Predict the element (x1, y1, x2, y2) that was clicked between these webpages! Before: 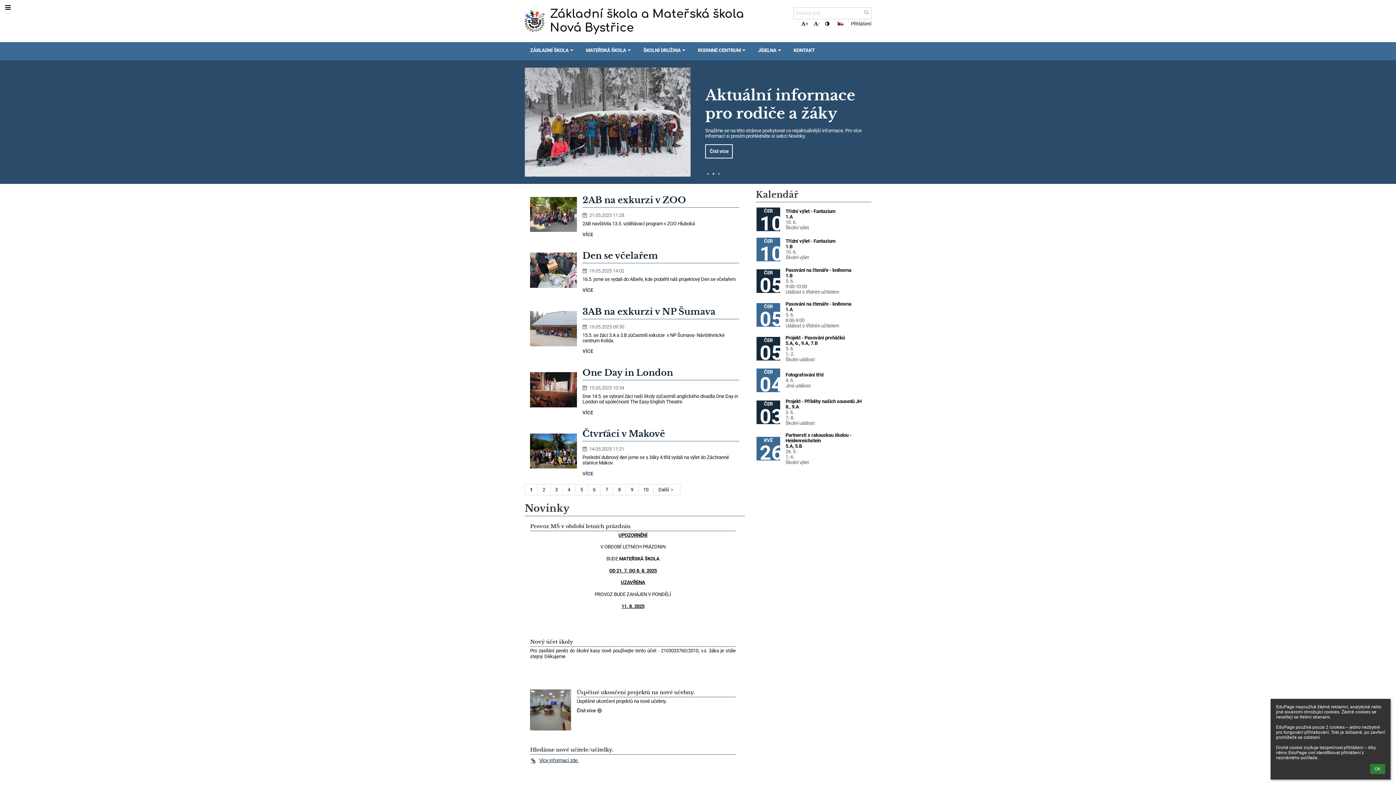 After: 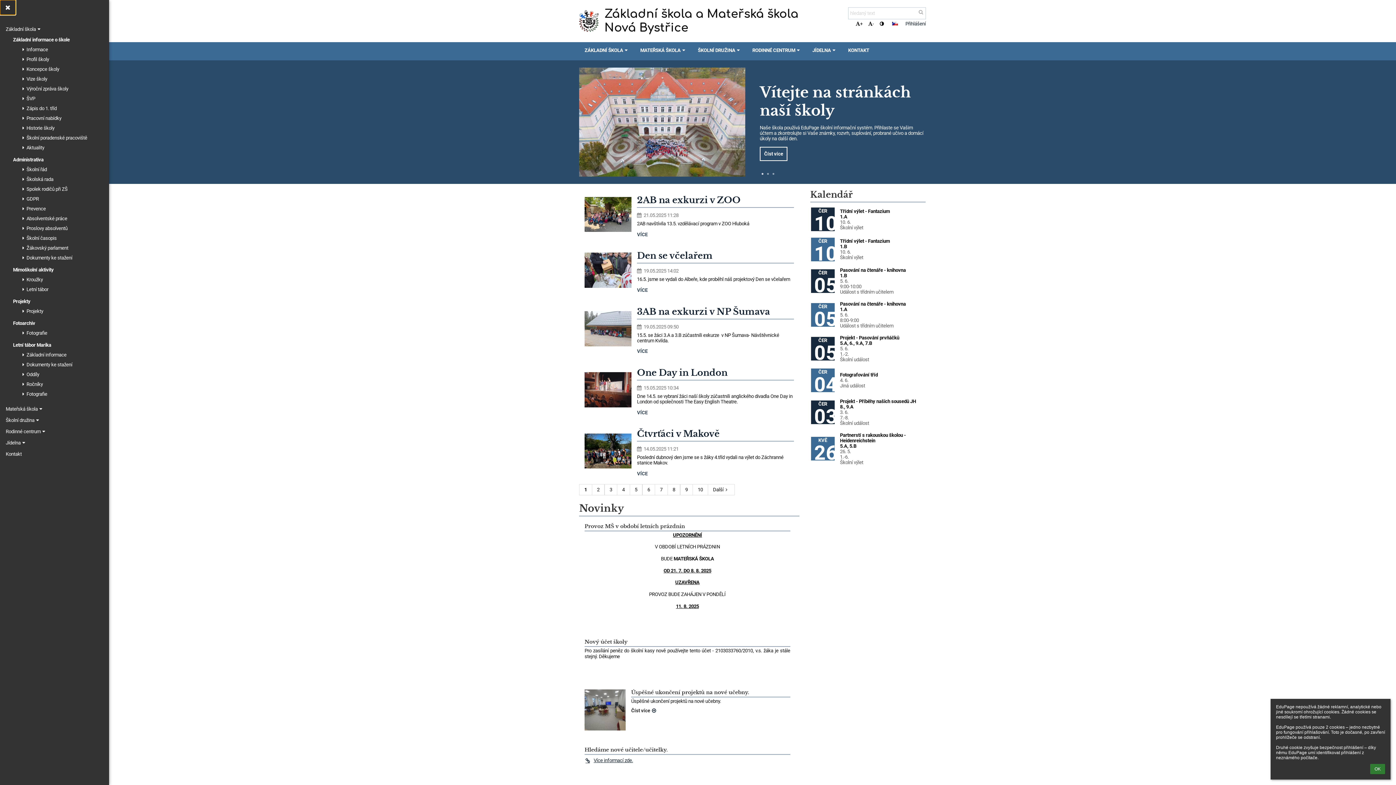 Action: bbox: (0, 0, 15, 14) label: Zobrazit menu